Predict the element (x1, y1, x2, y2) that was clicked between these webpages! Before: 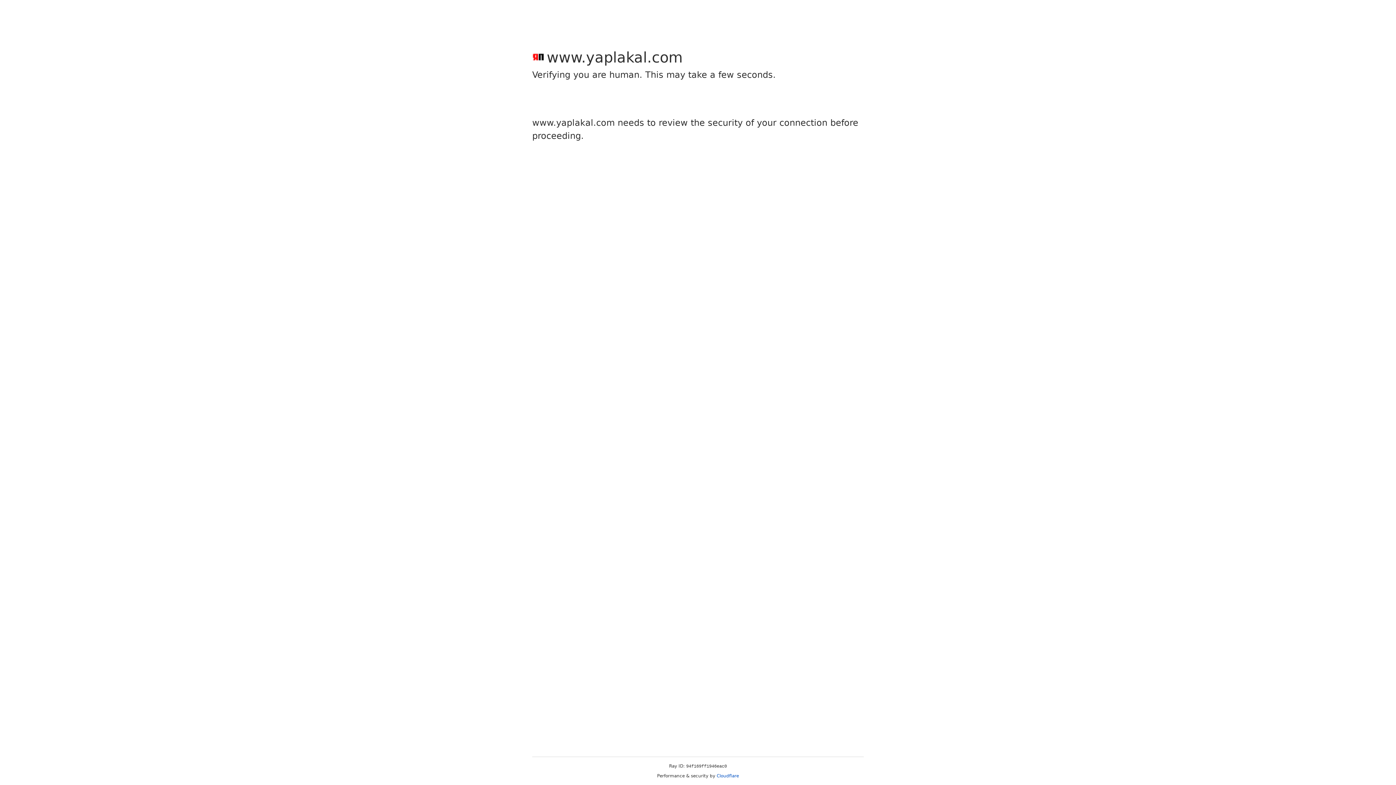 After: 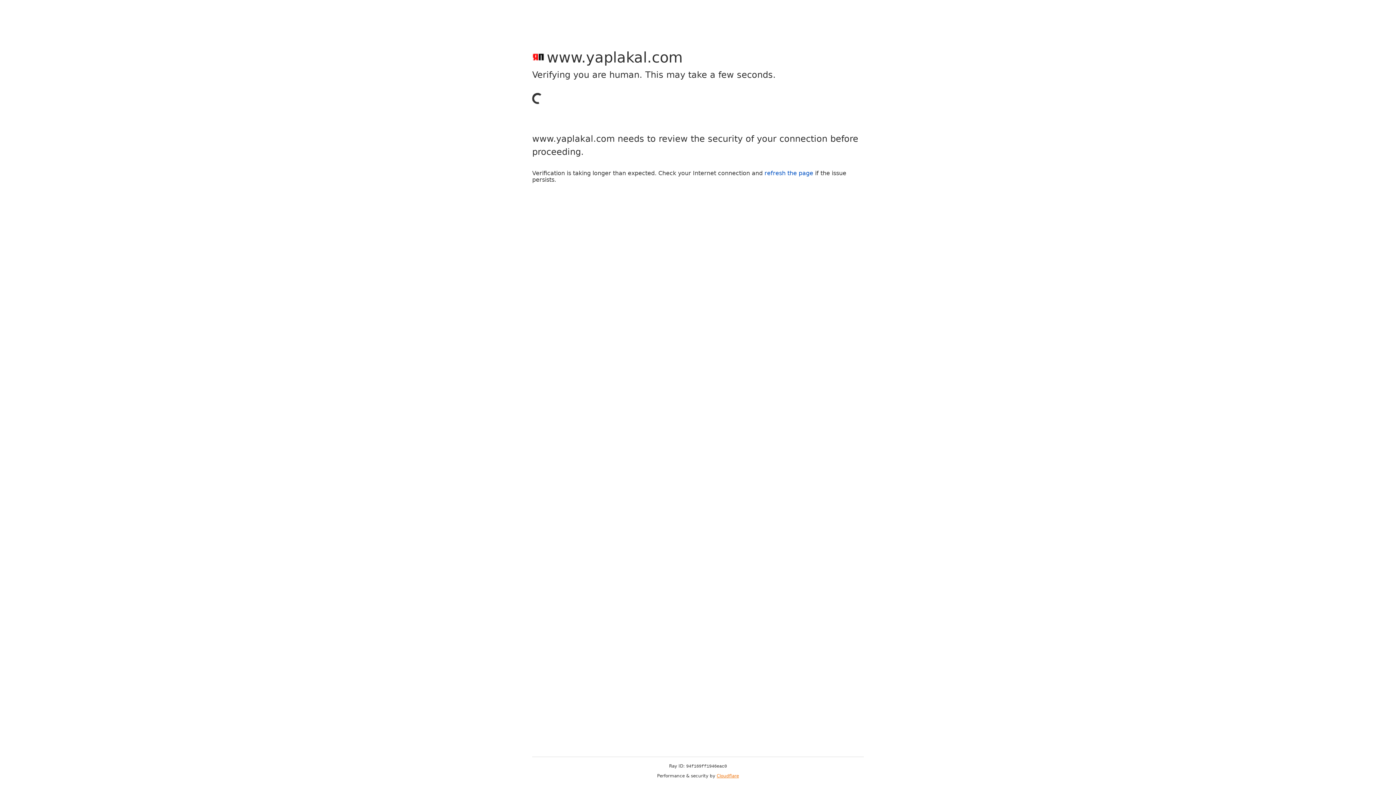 Action: label: Cloudflare bbox: (716, 773, 739, 778)